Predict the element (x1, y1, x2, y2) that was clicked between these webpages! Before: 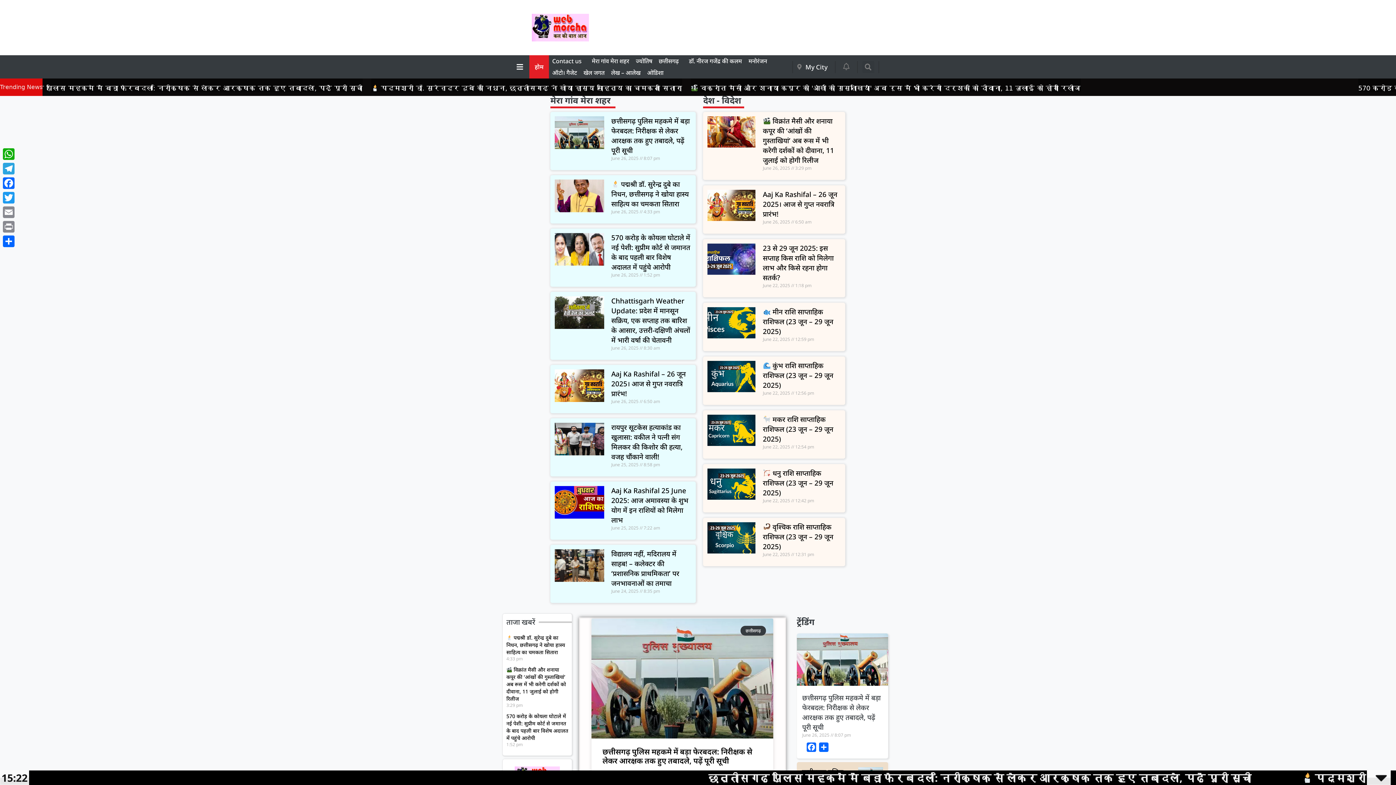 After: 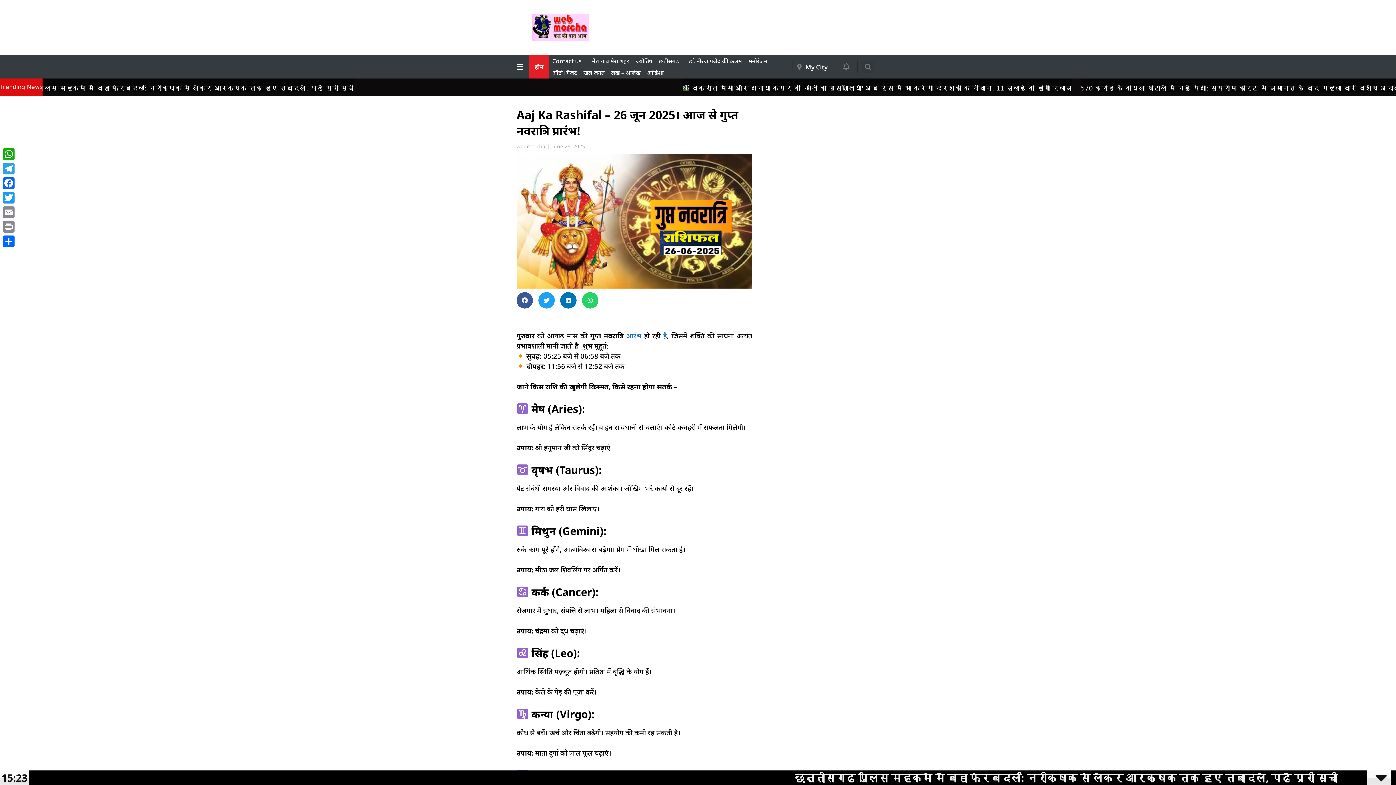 Action: label: Aaj Ka Rashifal – 26 जून 2025। आज से गुप्त नवरात्रि प्रारंभ! bbox: (611, 369, 686, 398)